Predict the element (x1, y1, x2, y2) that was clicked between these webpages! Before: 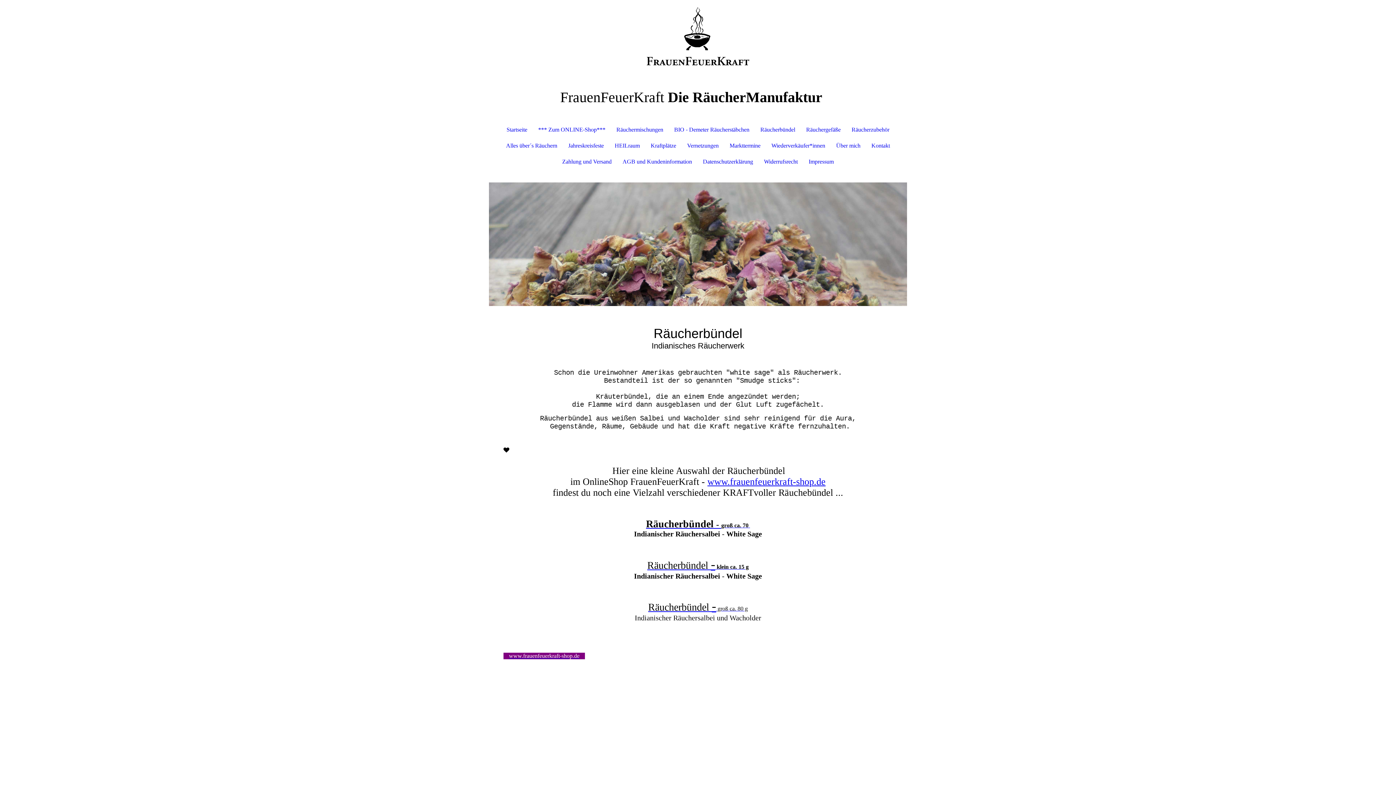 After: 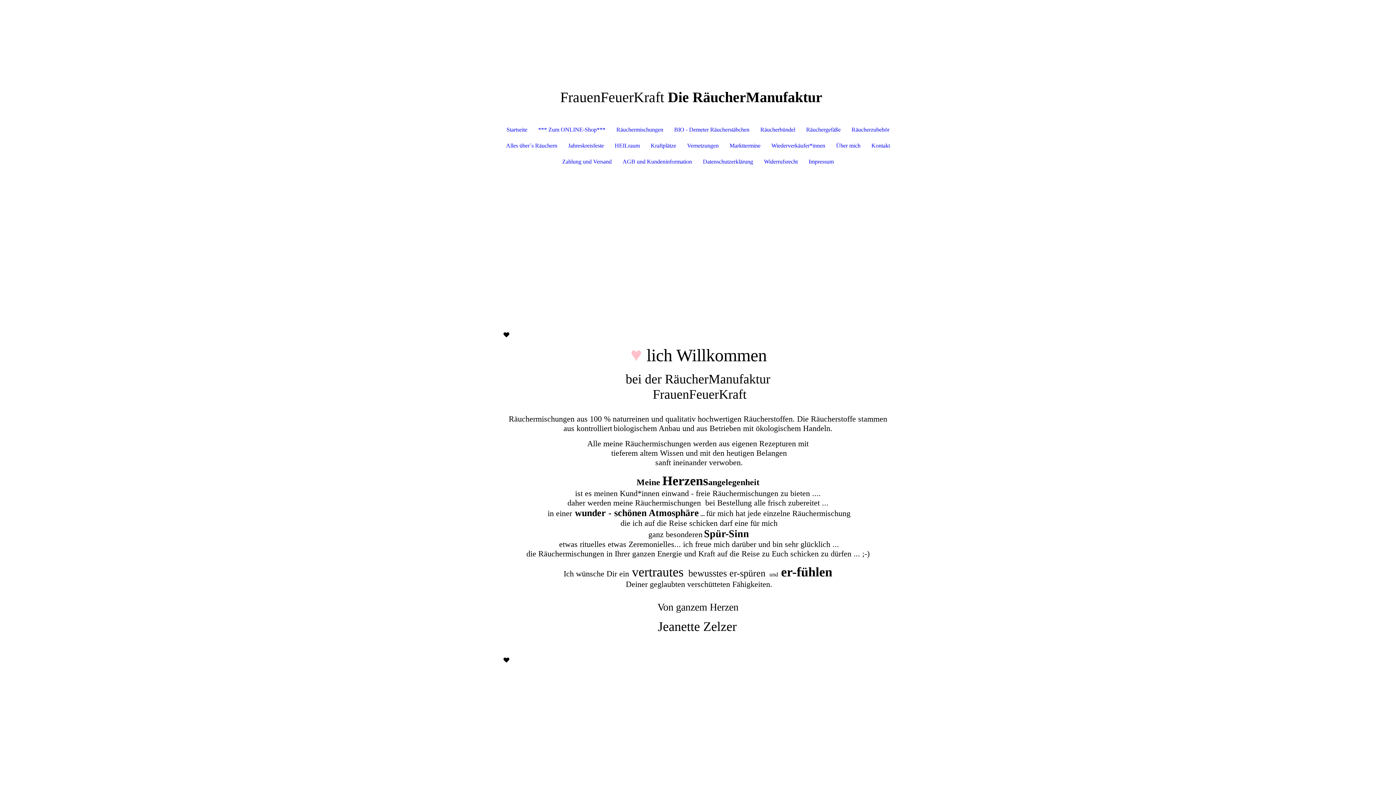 Action: label: Startseite bbox: (501, 121, 532, 137)